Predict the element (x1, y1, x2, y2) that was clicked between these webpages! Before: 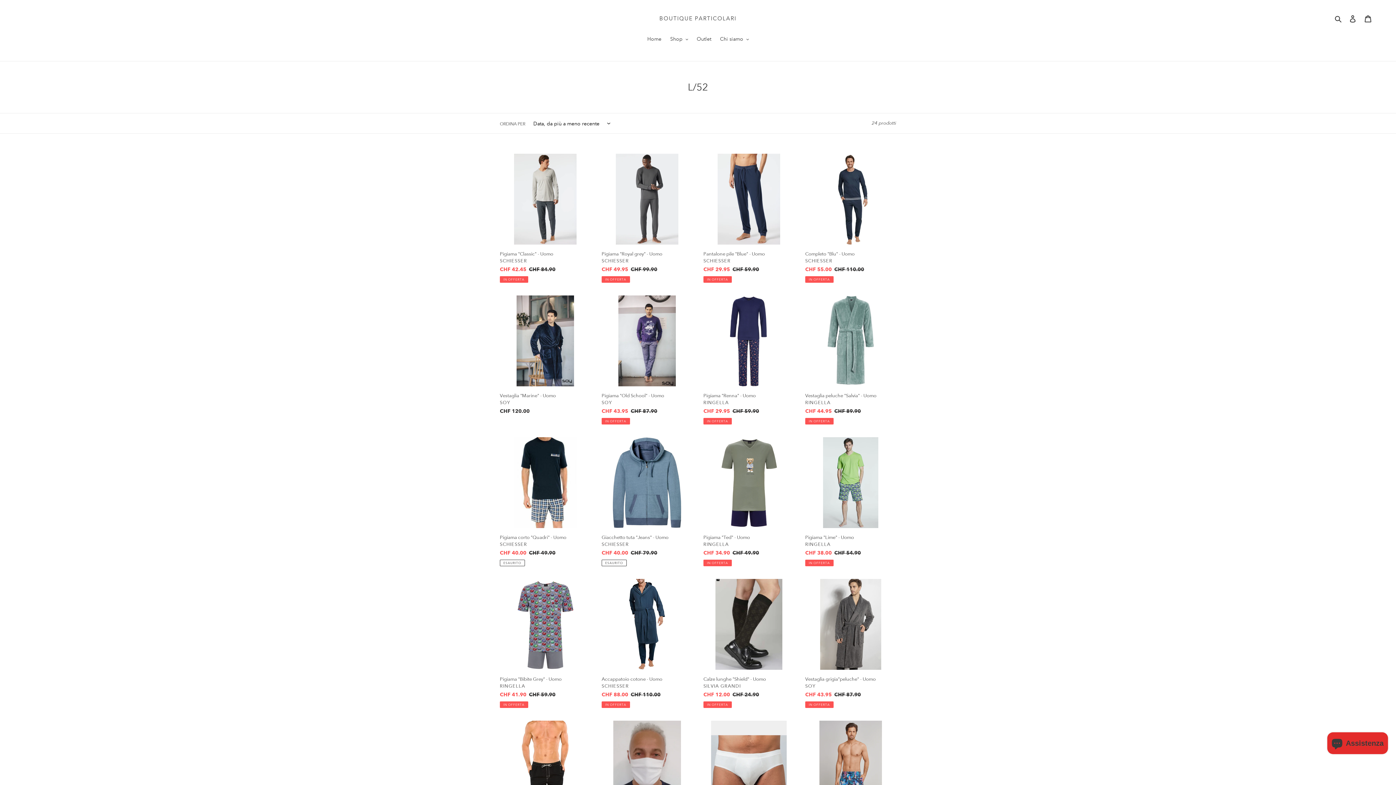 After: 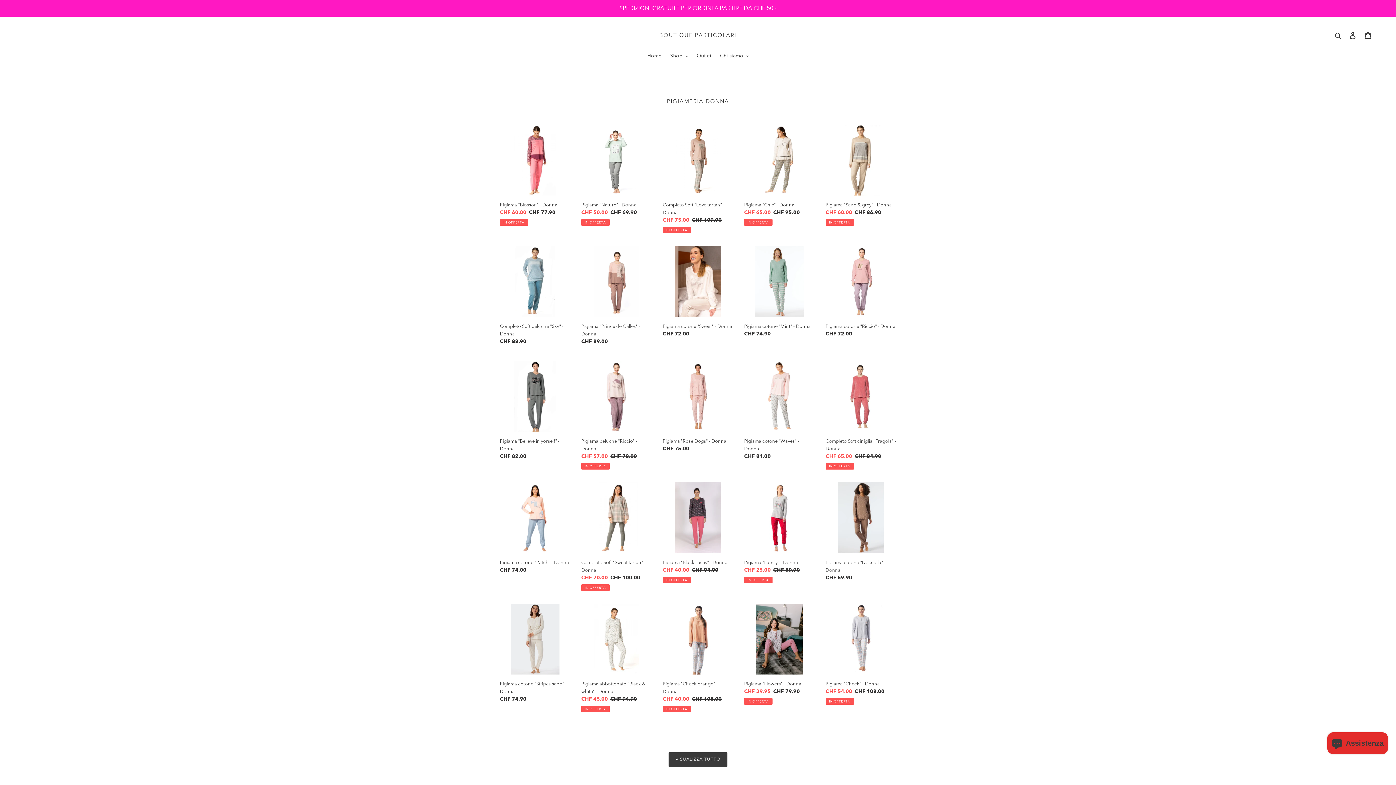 Action: label: BOUTIQUE PARTICOLARI bbox: (659, 15, 736, 21)